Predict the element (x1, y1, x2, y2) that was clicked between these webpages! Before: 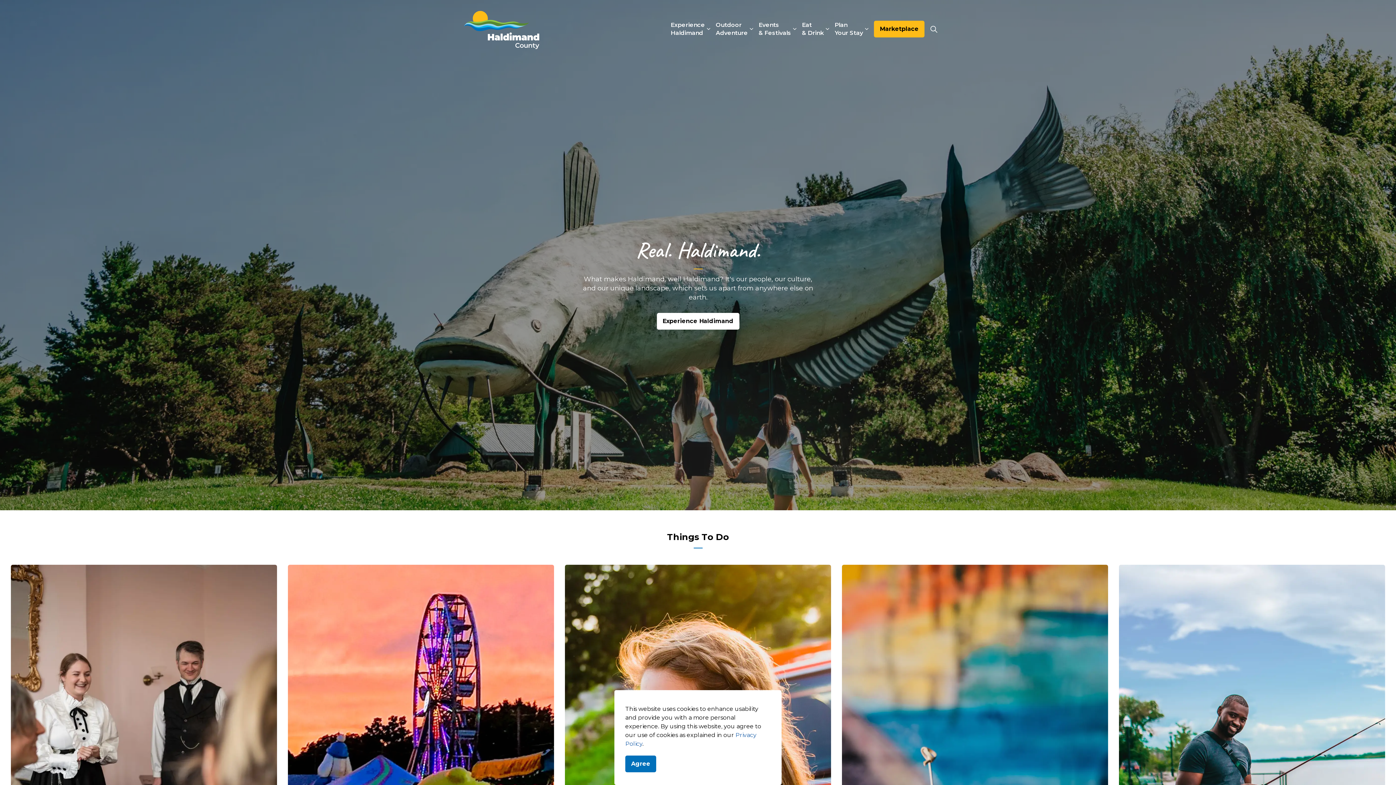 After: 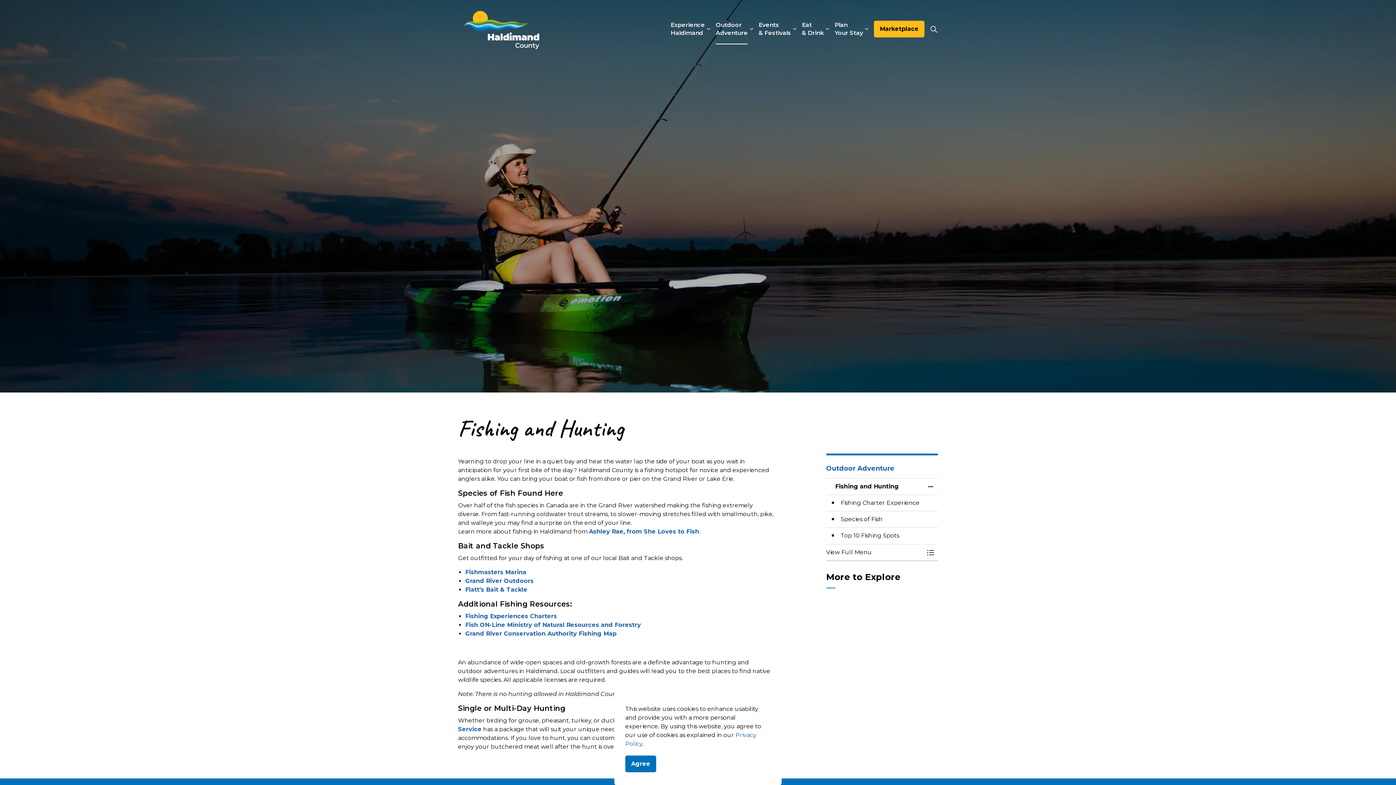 Action: bbox: (1119, 565, 1385, 986) label: Fishing and Hunting